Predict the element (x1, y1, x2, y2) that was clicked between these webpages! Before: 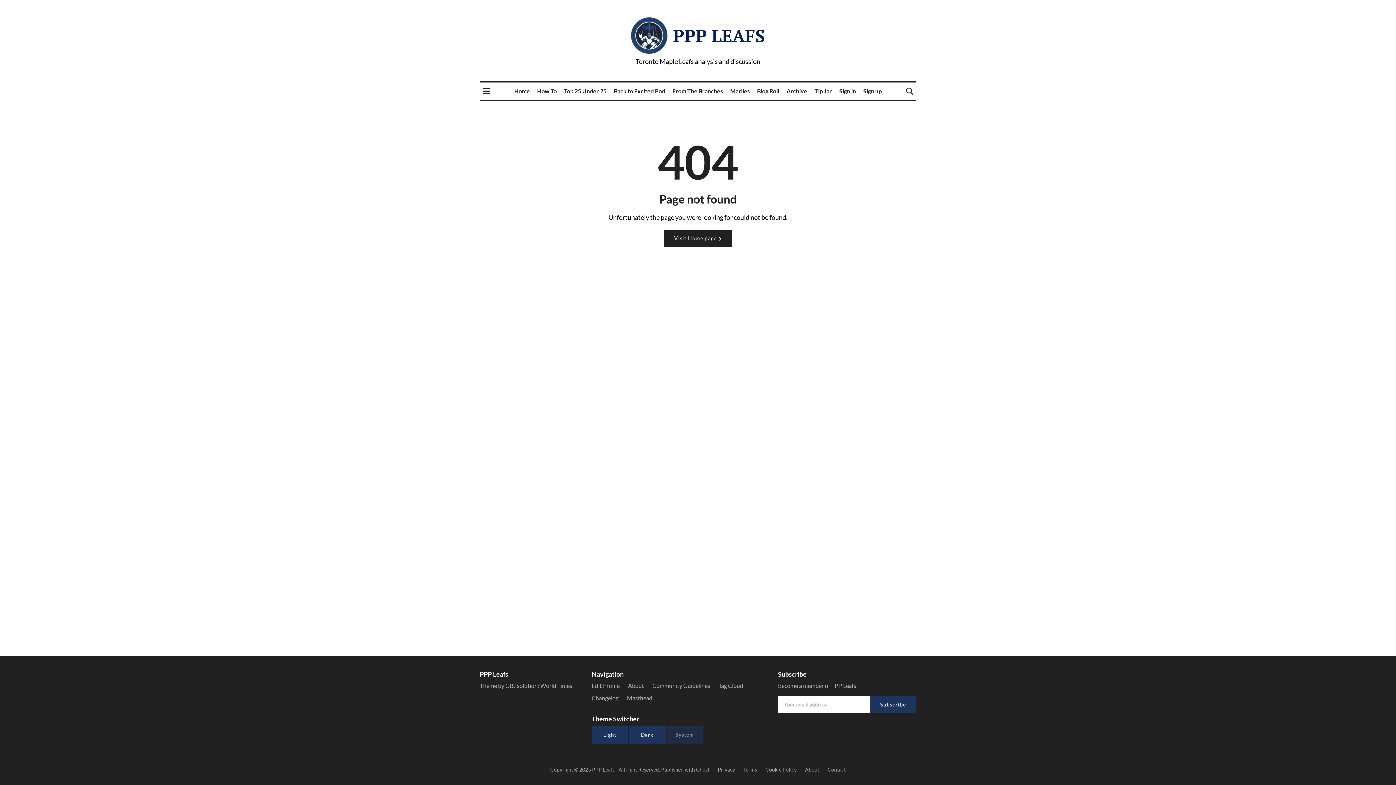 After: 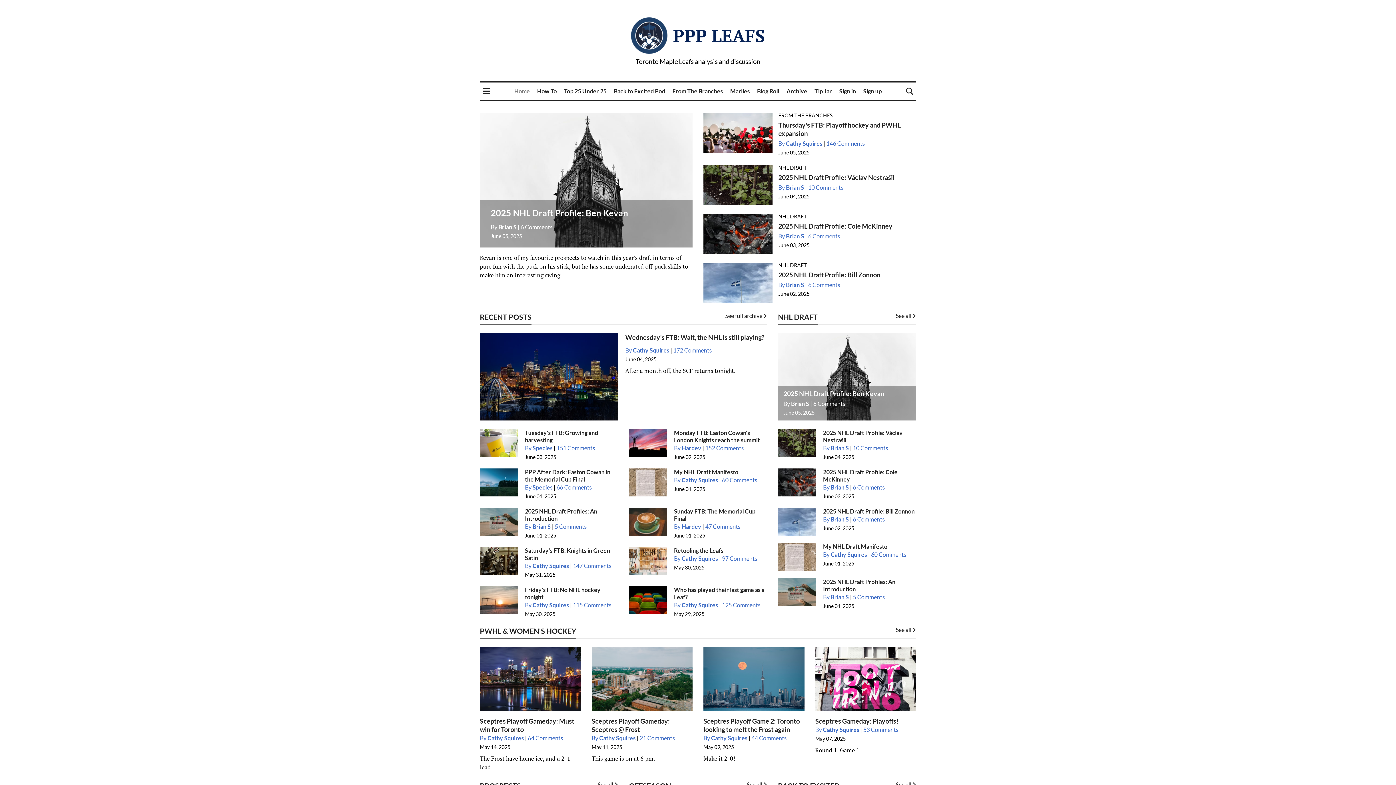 Action: bbox: (631, 31, 667, 38)